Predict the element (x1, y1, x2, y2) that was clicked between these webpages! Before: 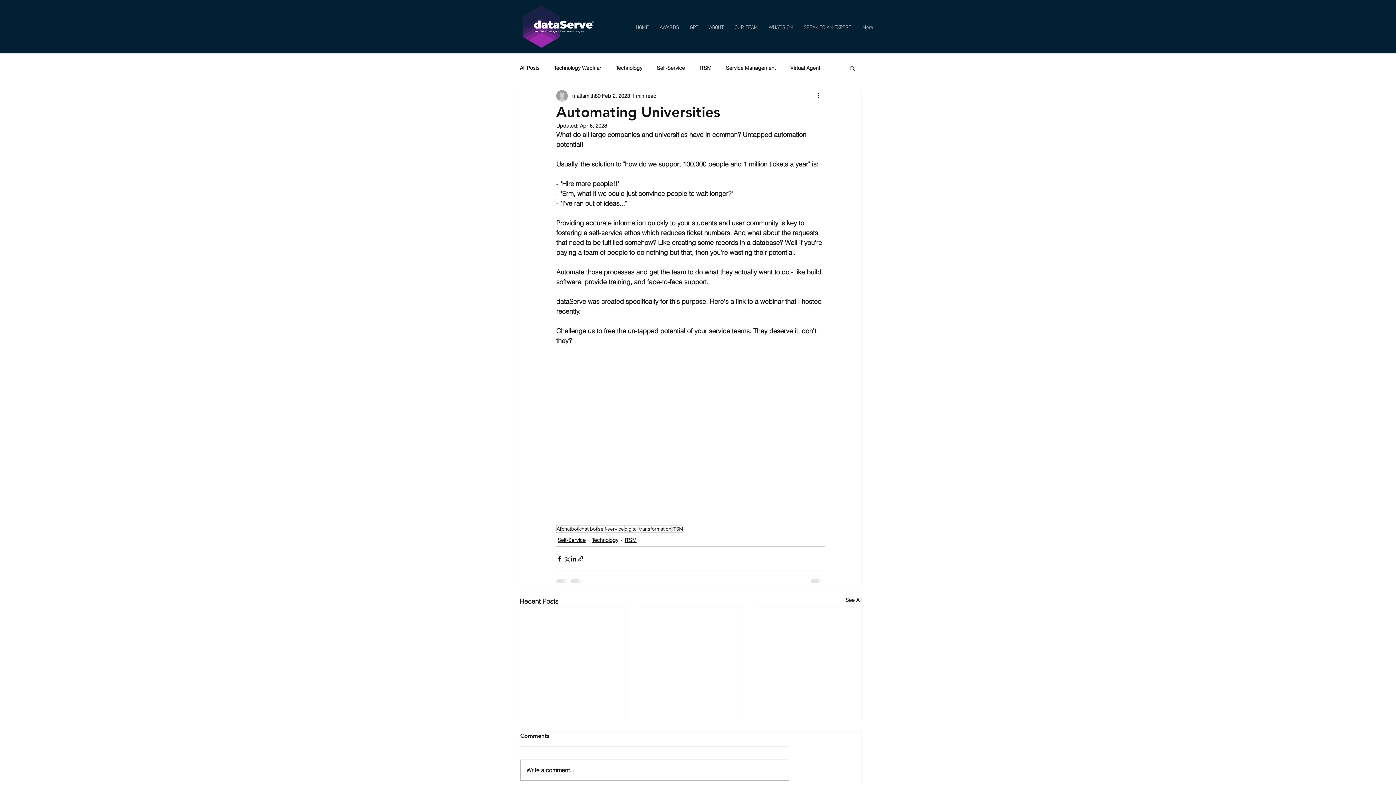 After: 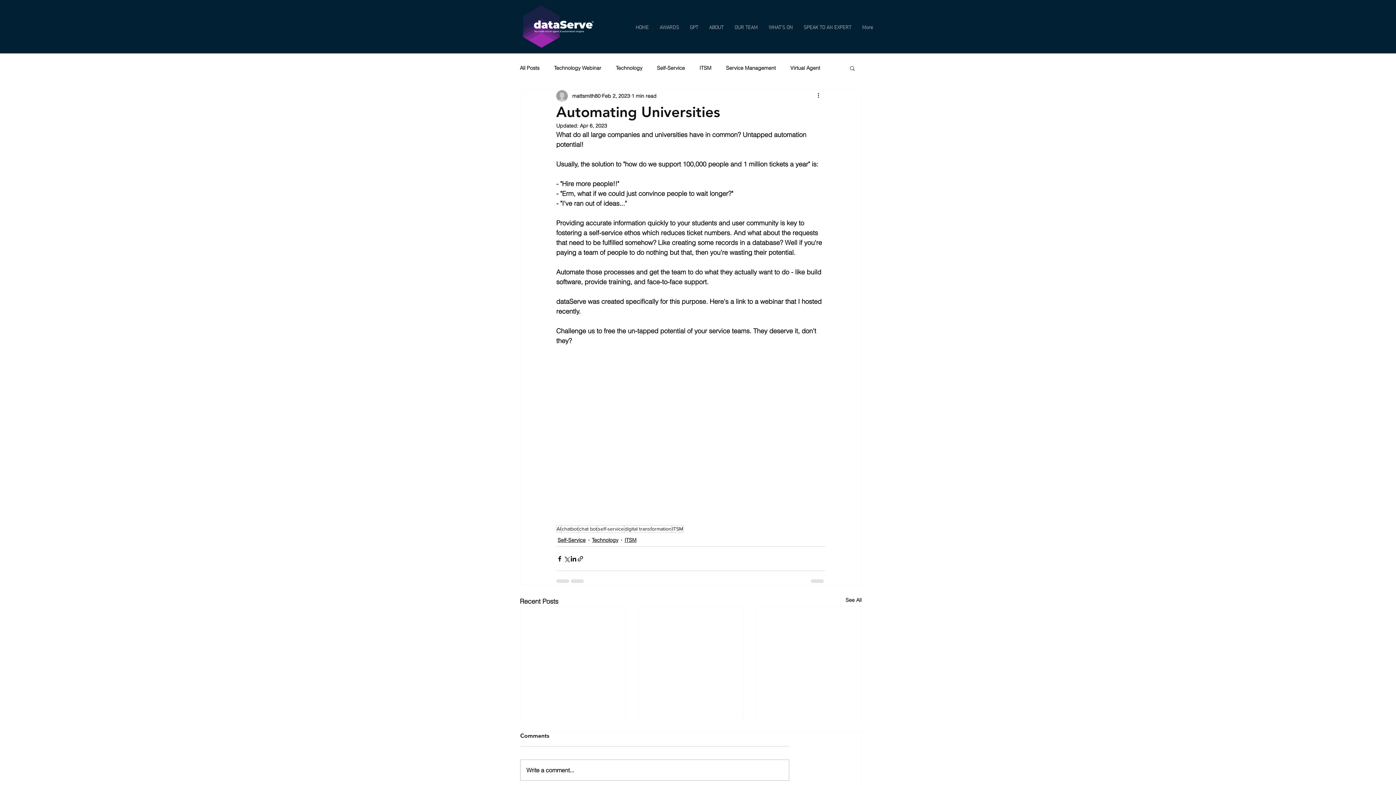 Action: bbox: (849, 65, 856, 70) label: Search